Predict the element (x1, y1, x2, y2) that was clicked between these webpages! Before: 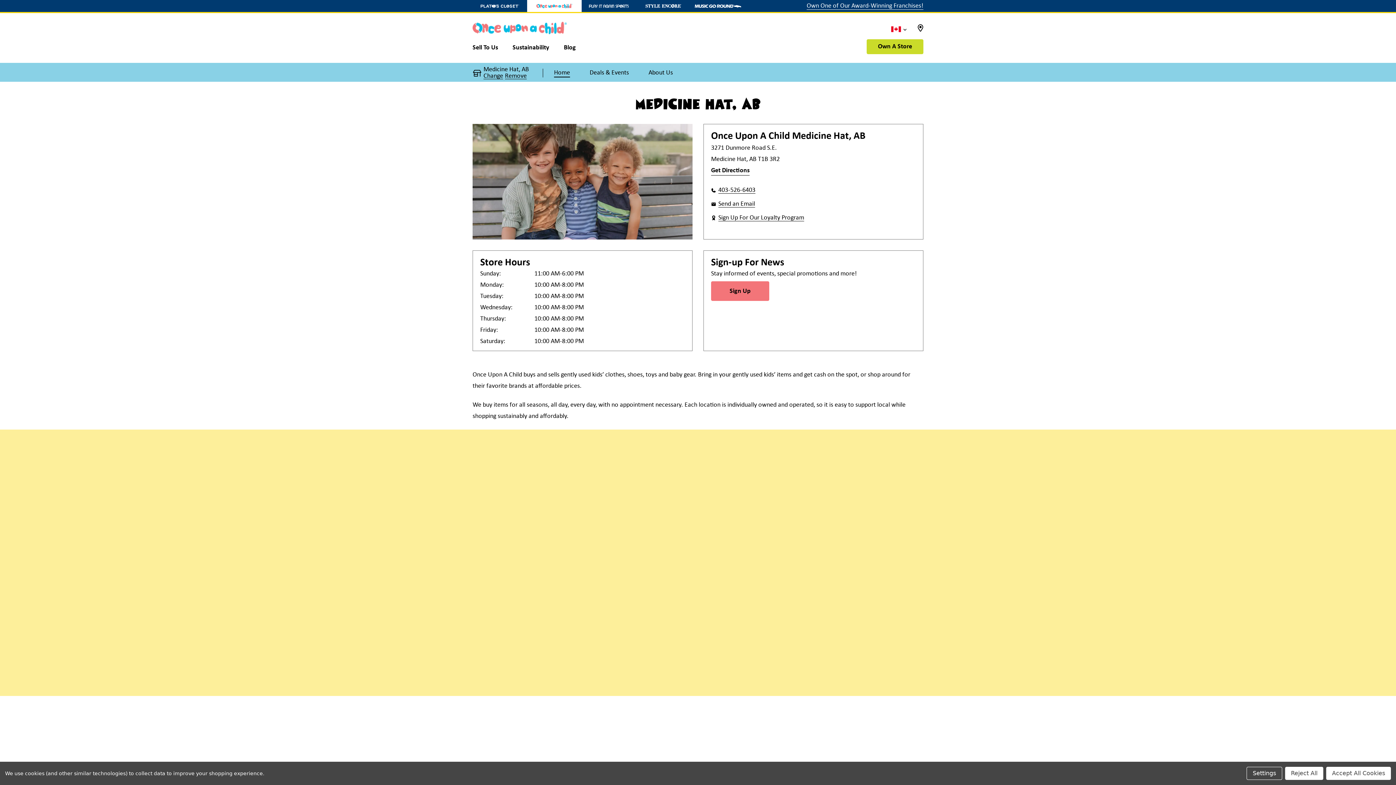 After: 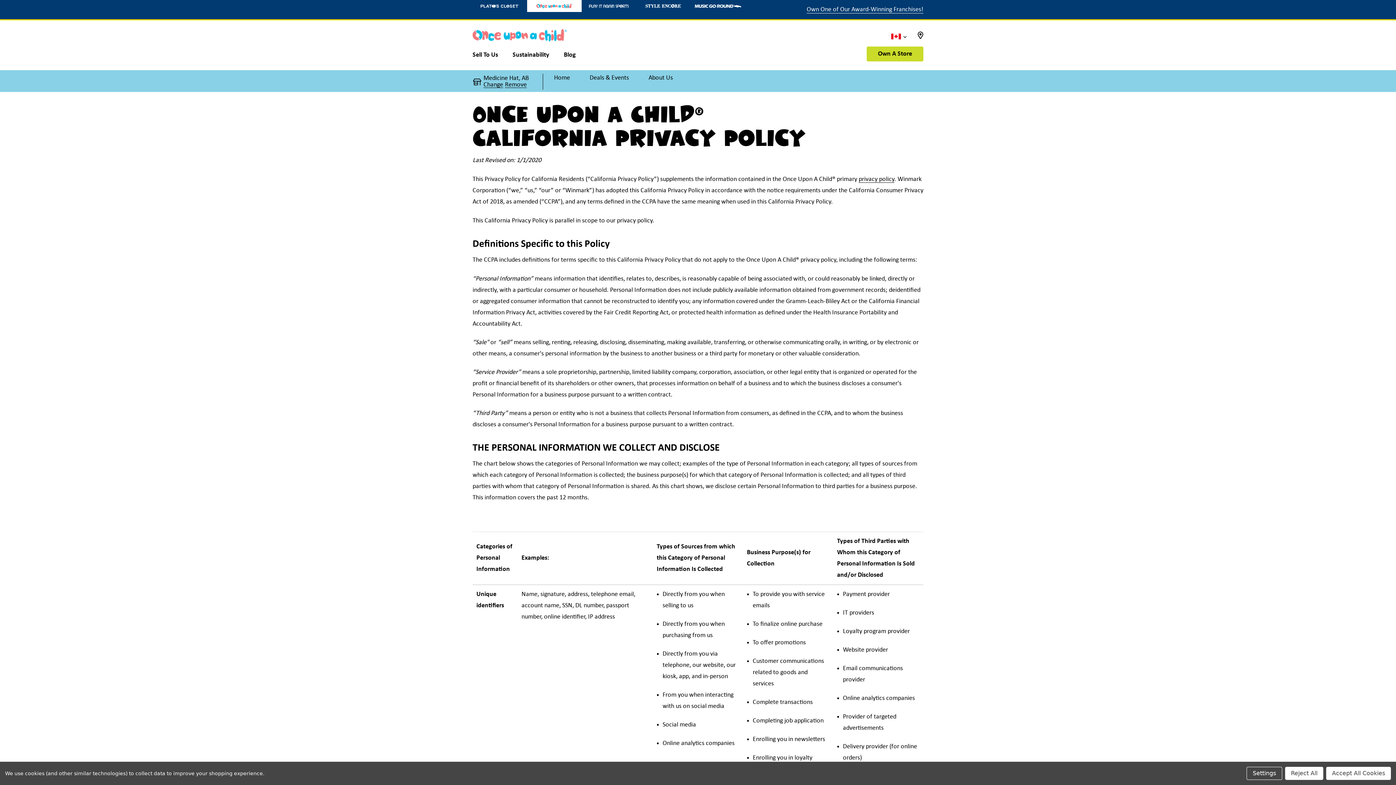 Action: label: California Privacy Policy bbox: (840, 581, 903, 588)